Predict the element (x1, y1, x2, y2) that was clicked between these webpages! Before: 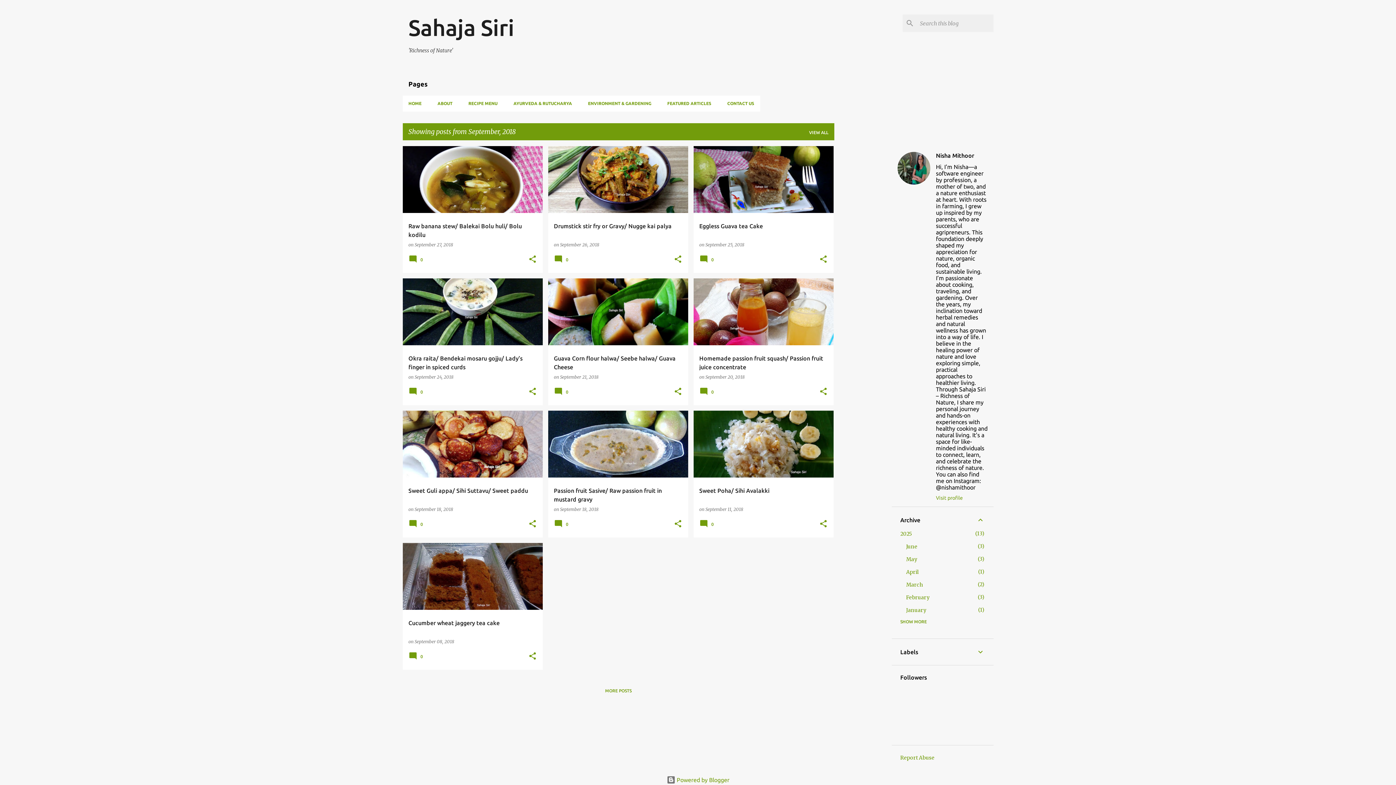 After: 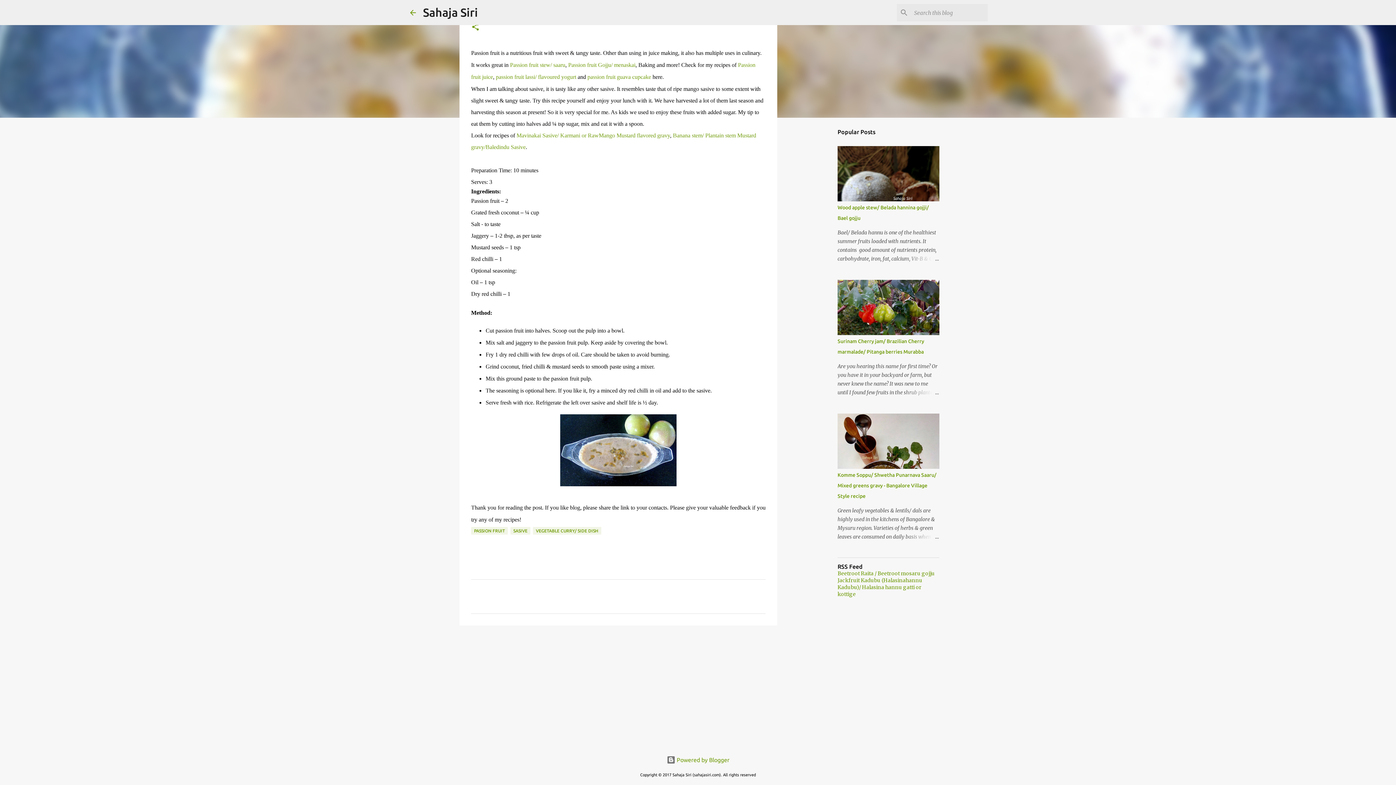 Action: label:  0 bbox: (554, 524, 570, 529)